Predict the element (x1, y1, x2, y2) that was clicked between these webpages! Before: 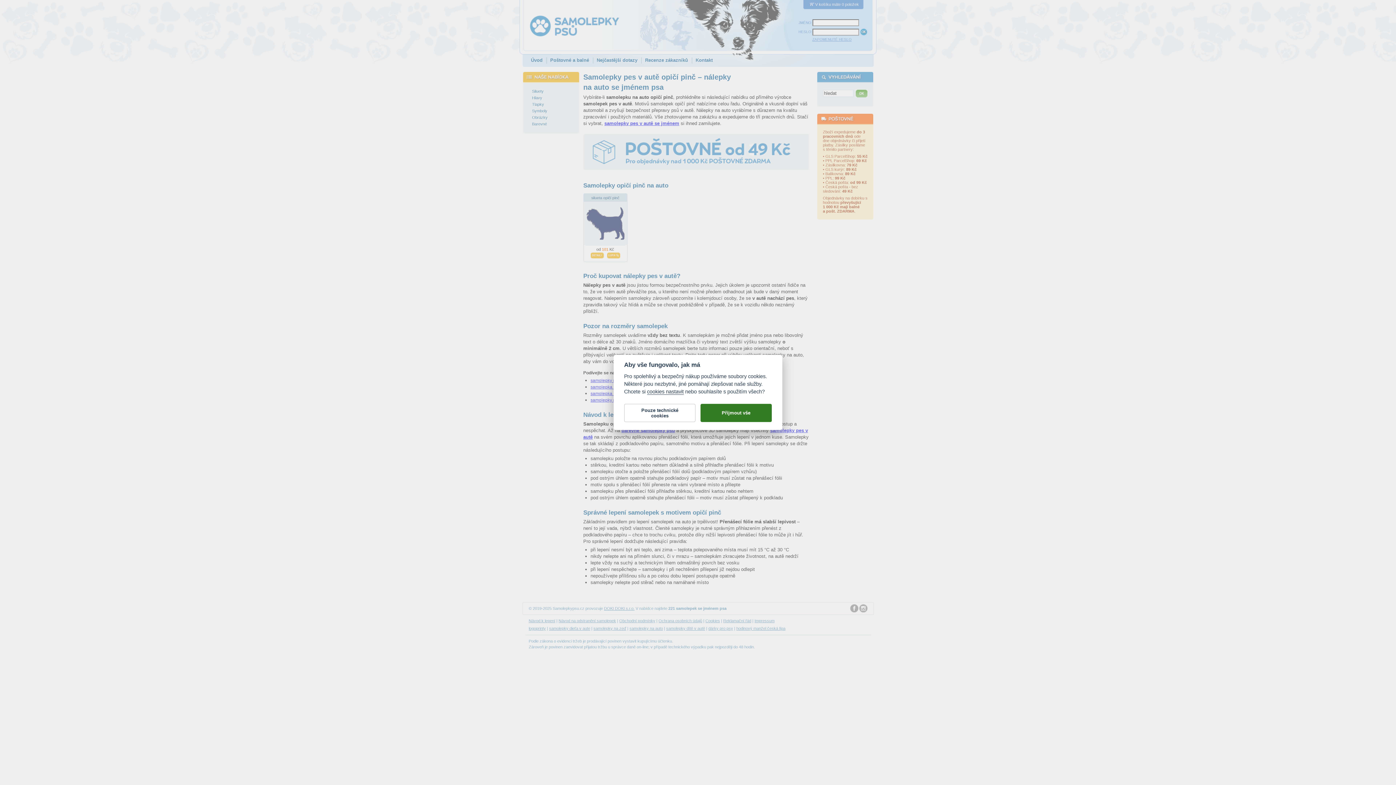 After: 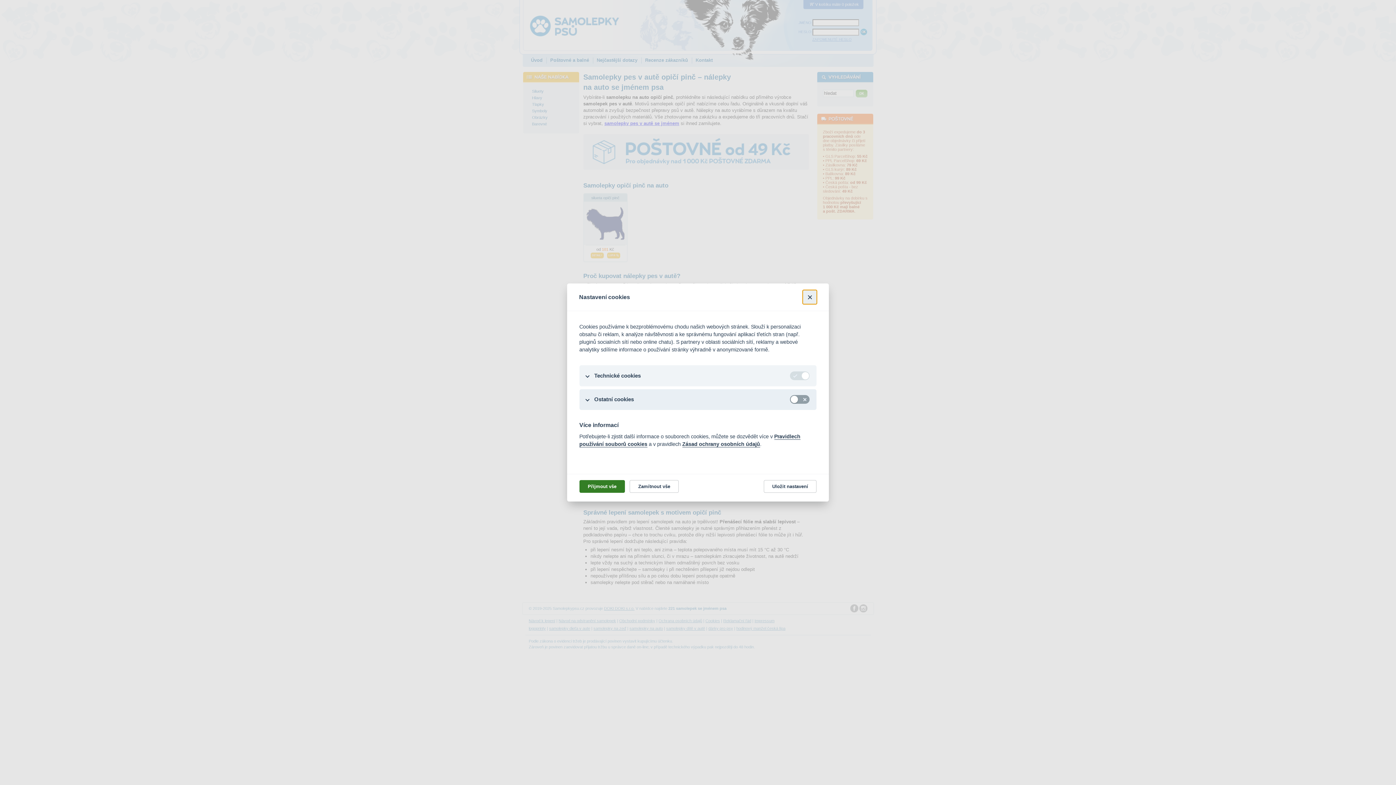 Action: bbox: (647, 388, 683, 395) label: cookies nastavit